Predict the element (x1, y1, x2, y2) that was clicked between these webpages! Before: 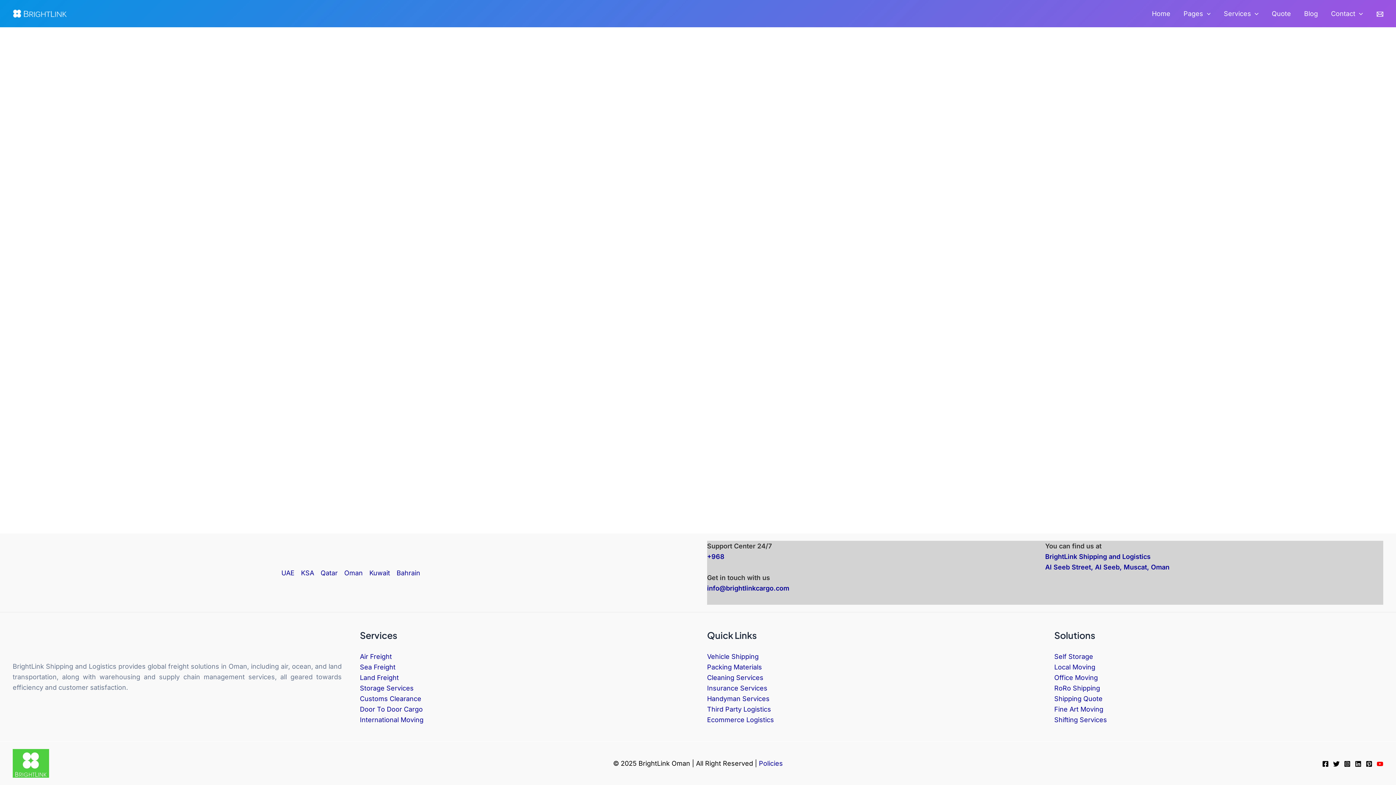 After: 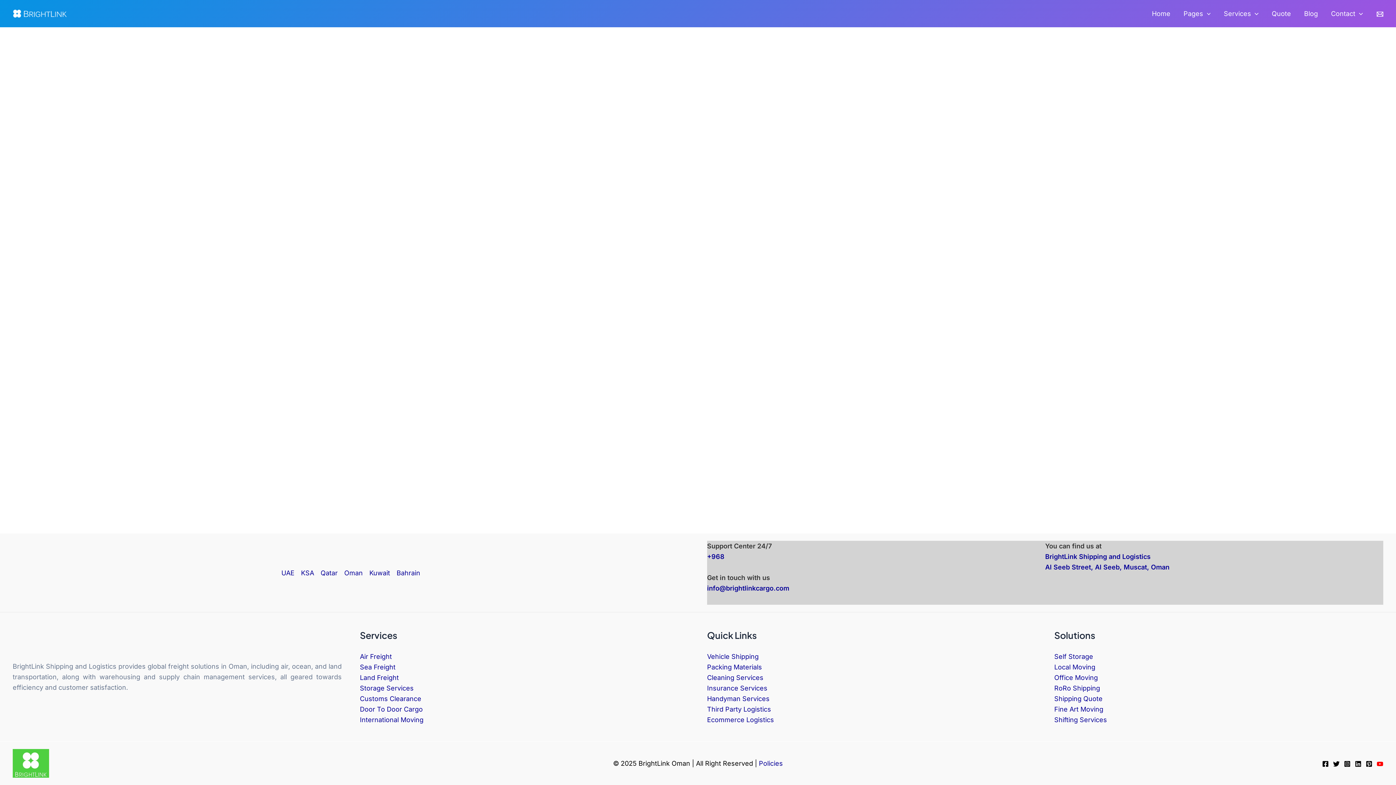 Action: label: Blog bbox: (1297, 4, 1324, 22)